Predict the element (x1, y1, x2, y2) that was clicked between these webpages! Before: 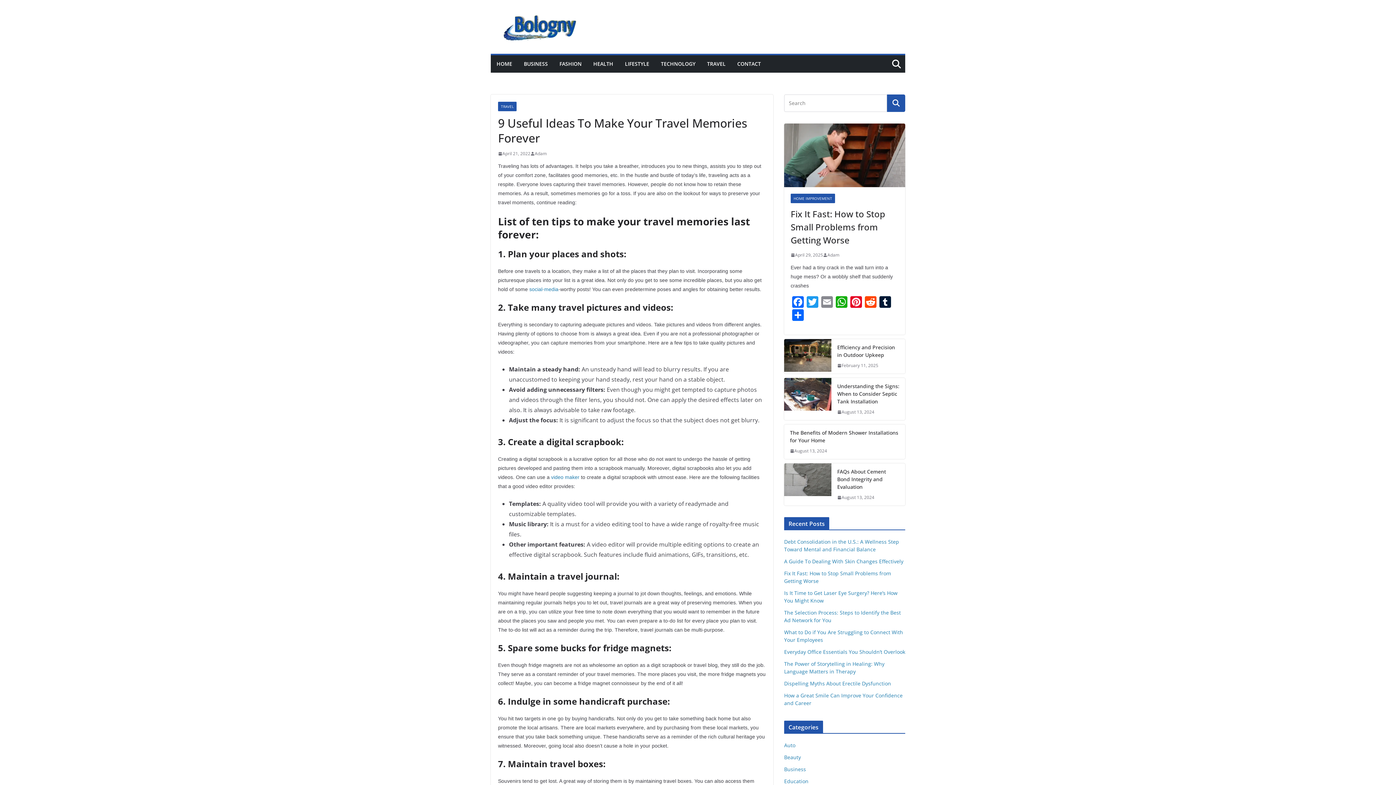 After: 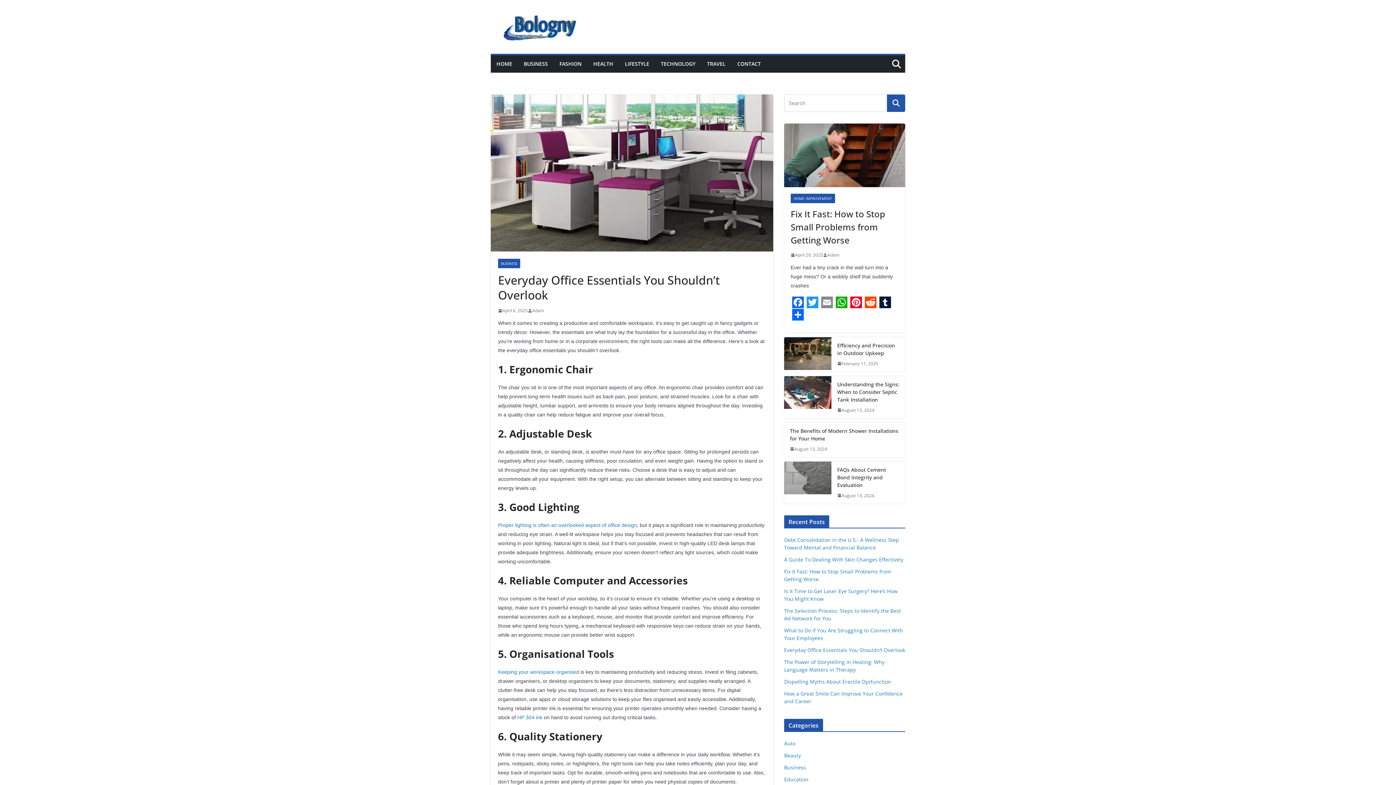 Action: label: Everyday Office Essentials You Shouldn’t Overlook bbox: (784, 648, 905, 655)